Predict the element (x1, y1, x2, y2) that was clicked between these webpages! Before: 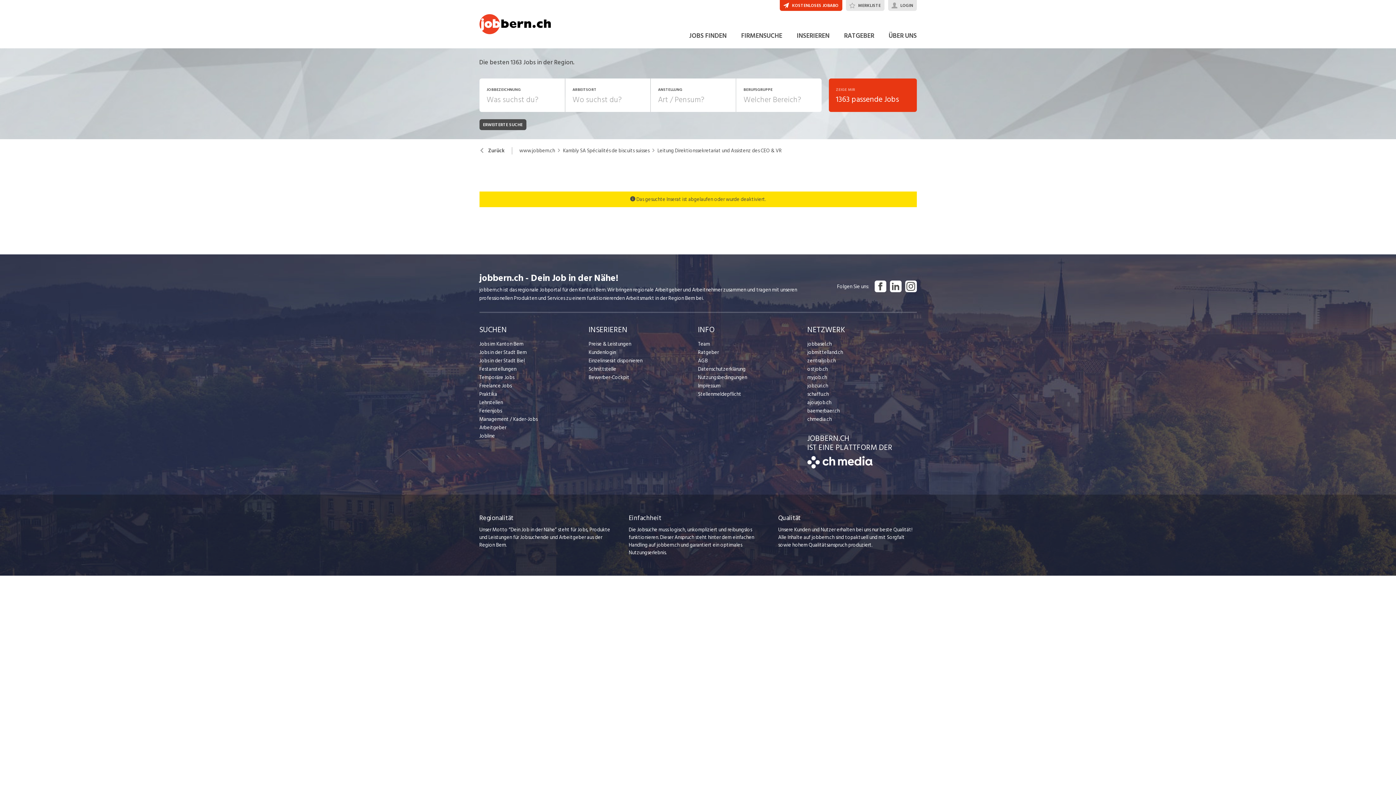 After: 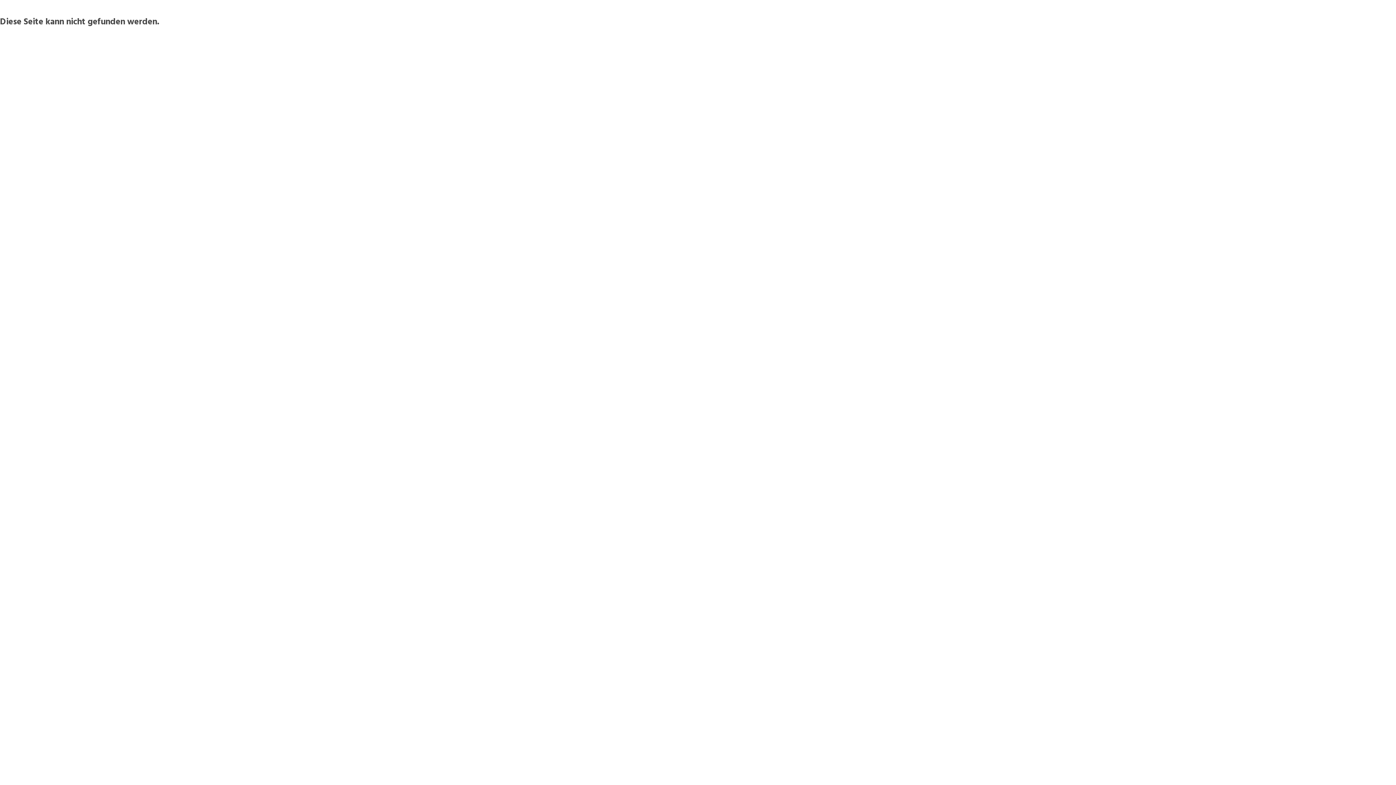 Action: bbox: (698, 365, 807, 373) label: Datenschutzerklärung